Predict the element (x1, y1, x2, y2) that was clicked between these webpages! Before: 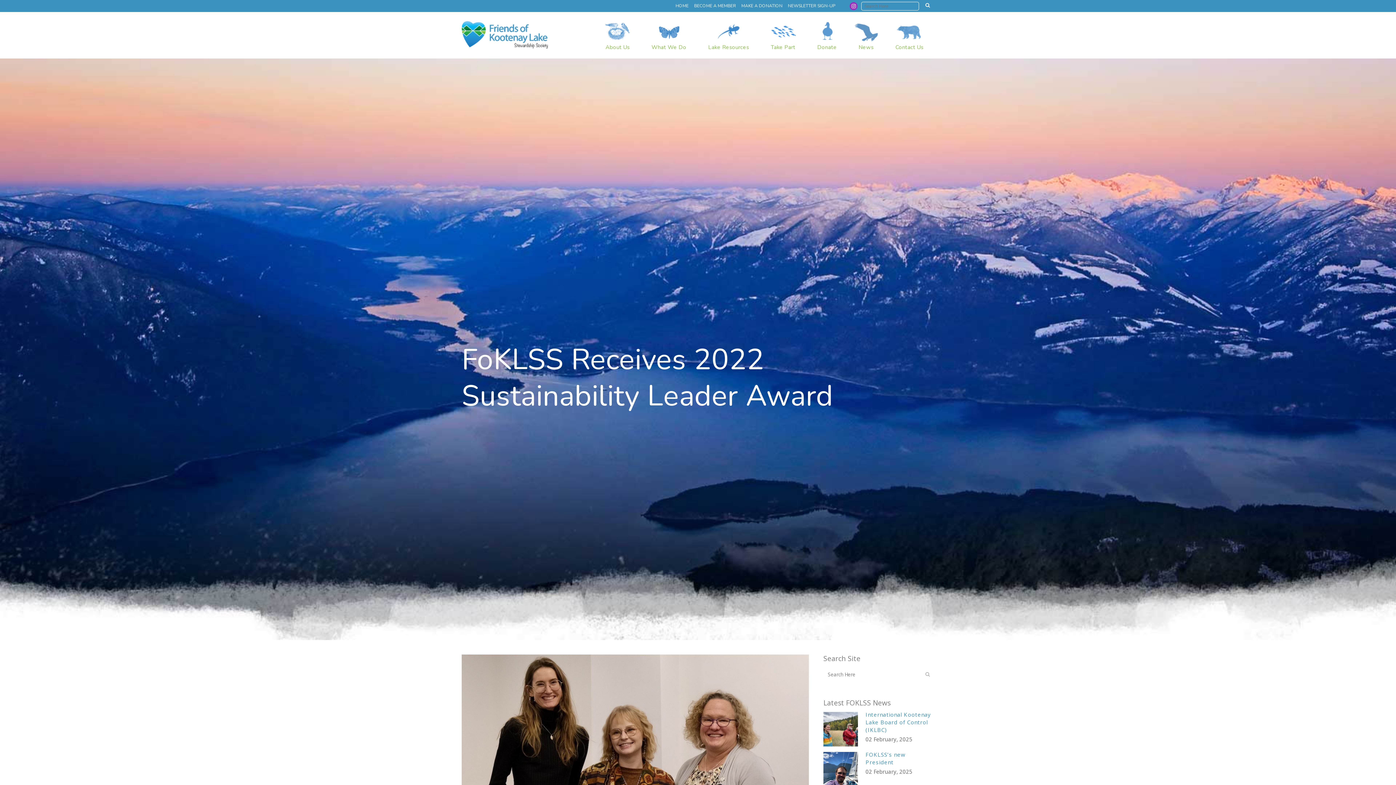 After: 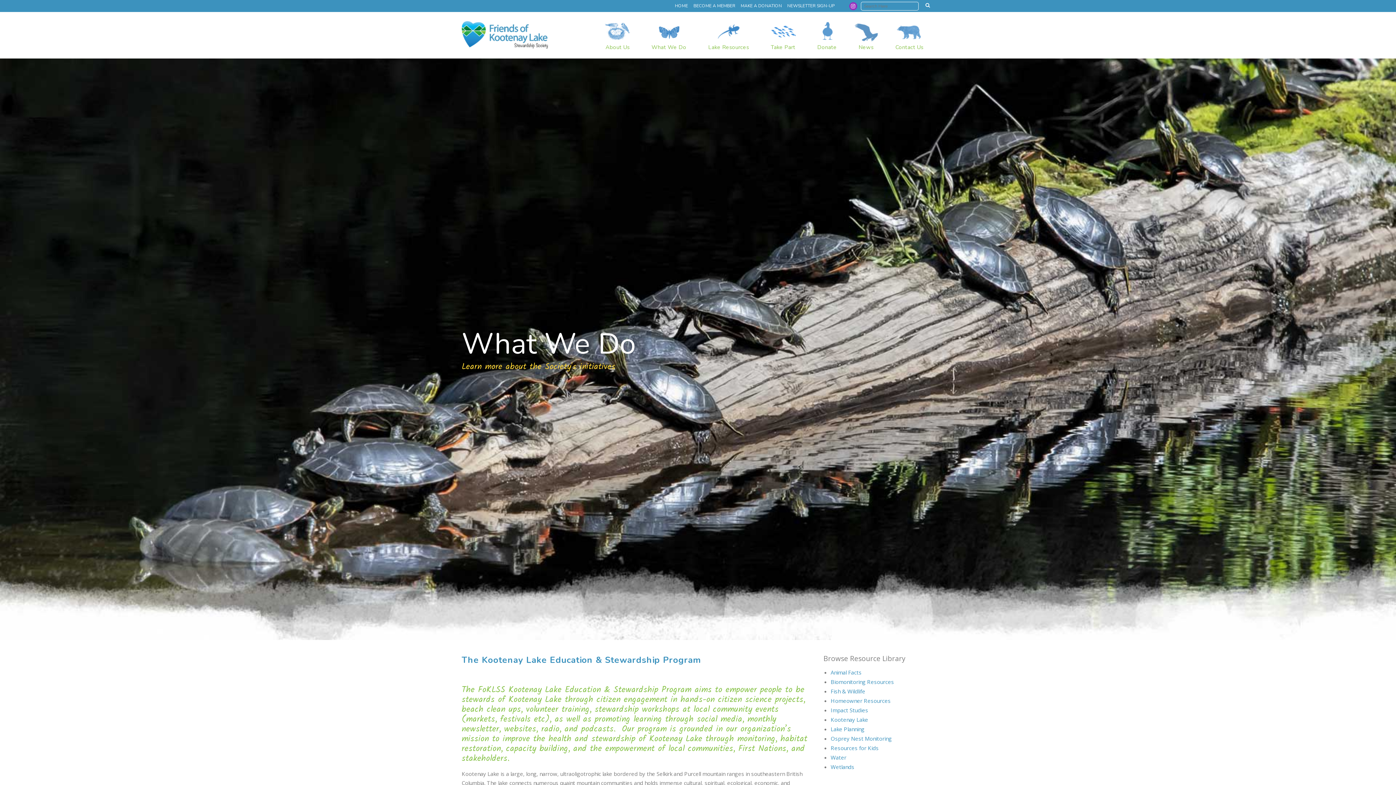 Action: bbox: (640, 21, 697, 58) label: What We Do